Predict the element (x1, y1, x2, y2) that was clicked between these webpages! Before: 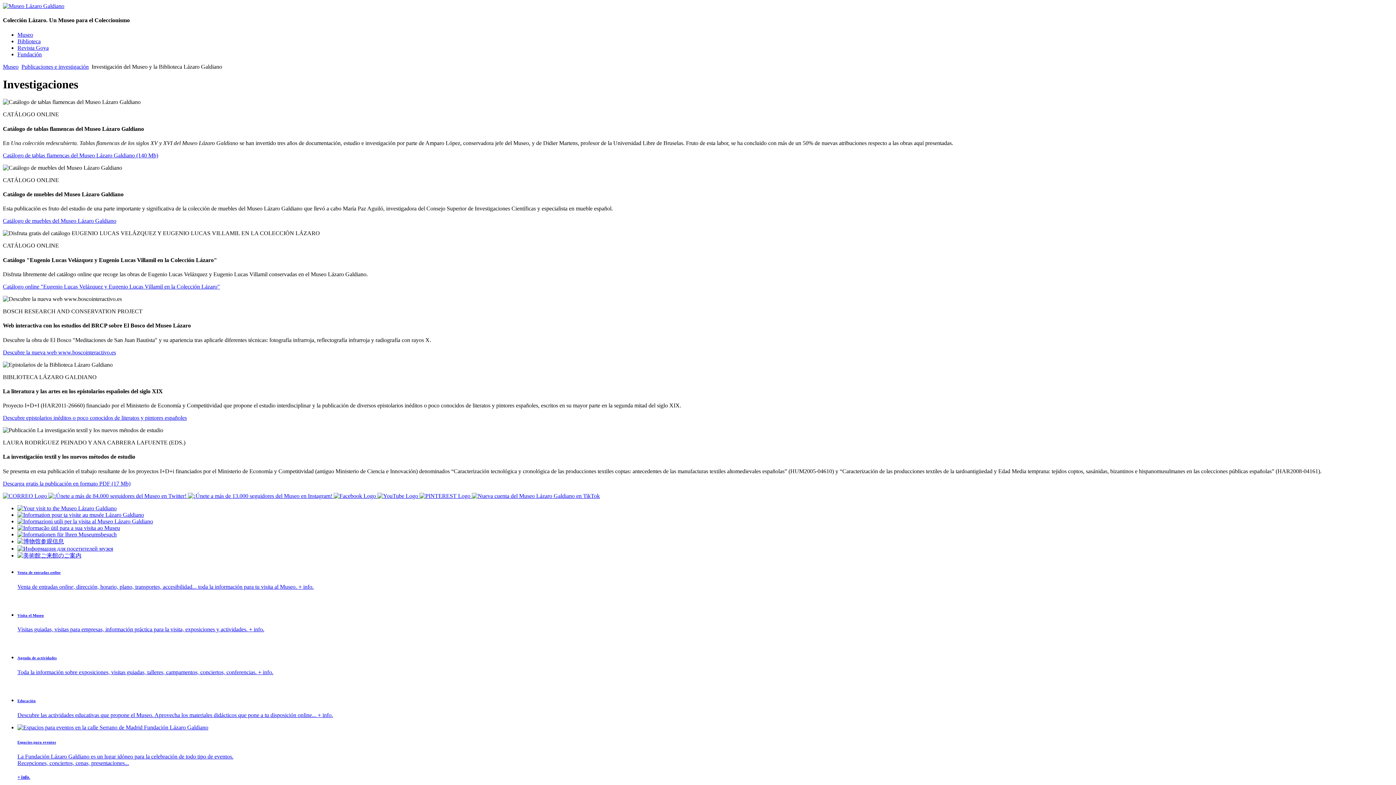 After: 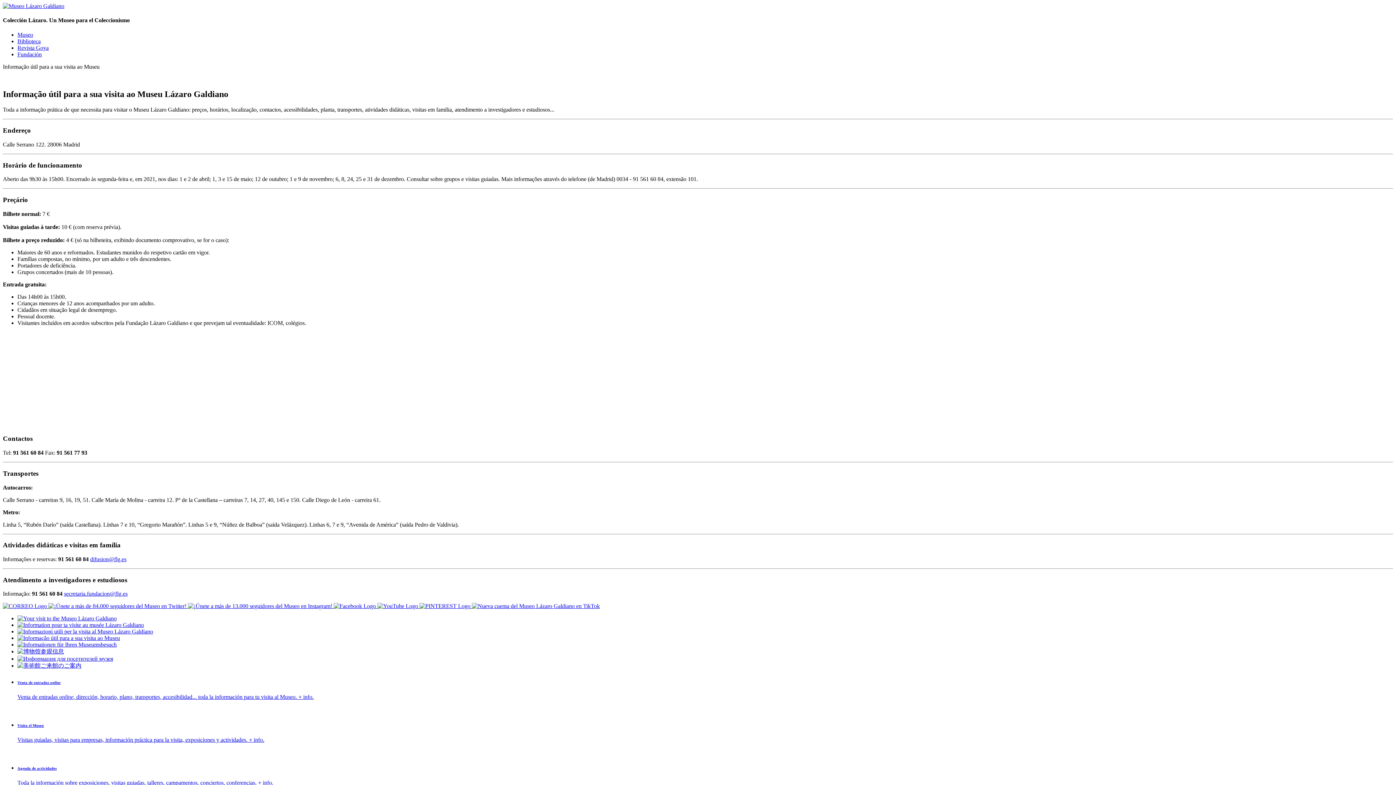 Action: bbox: (17, 524, 120, 531)